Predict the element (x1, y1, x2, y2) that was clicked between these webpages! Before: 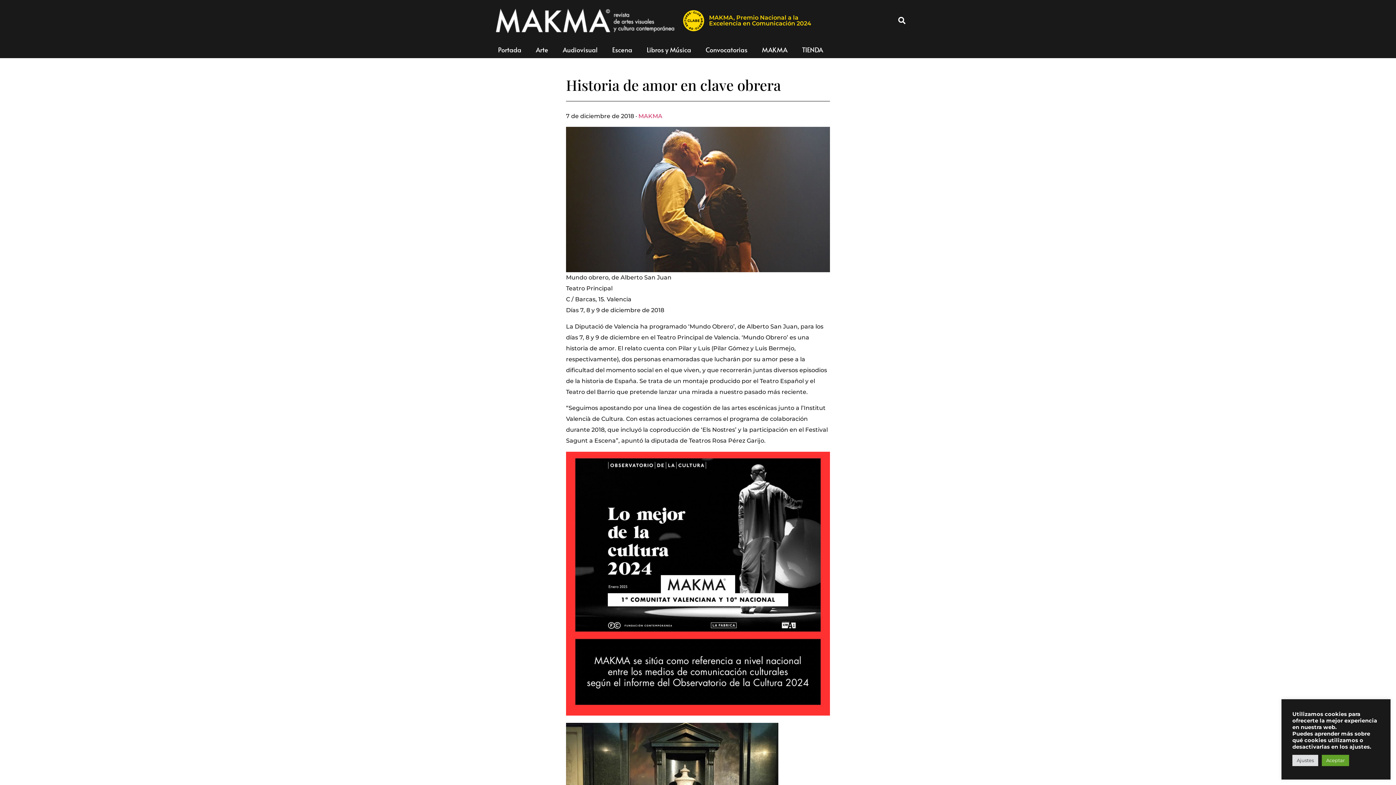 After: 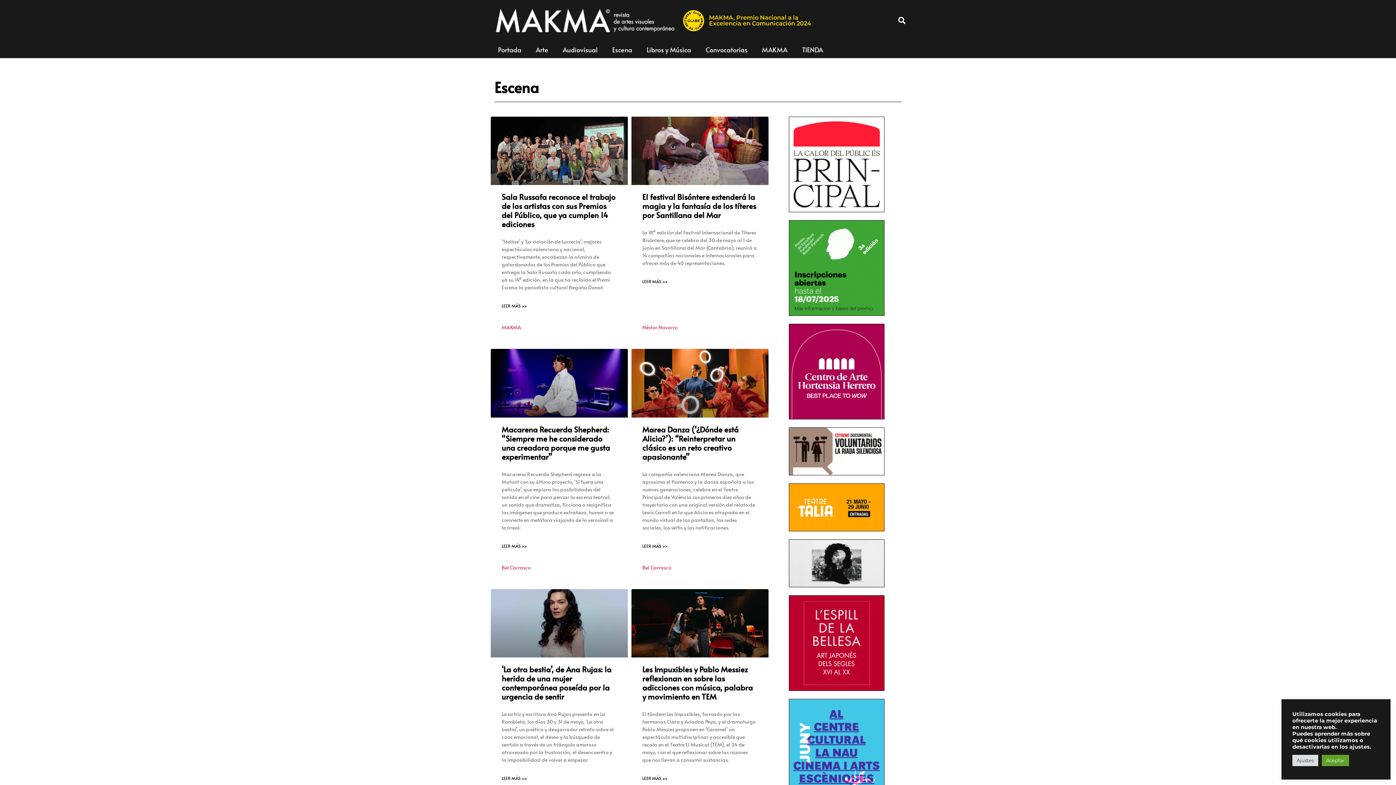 Action: bbox: (605, 41, 639, 58) label: Escena